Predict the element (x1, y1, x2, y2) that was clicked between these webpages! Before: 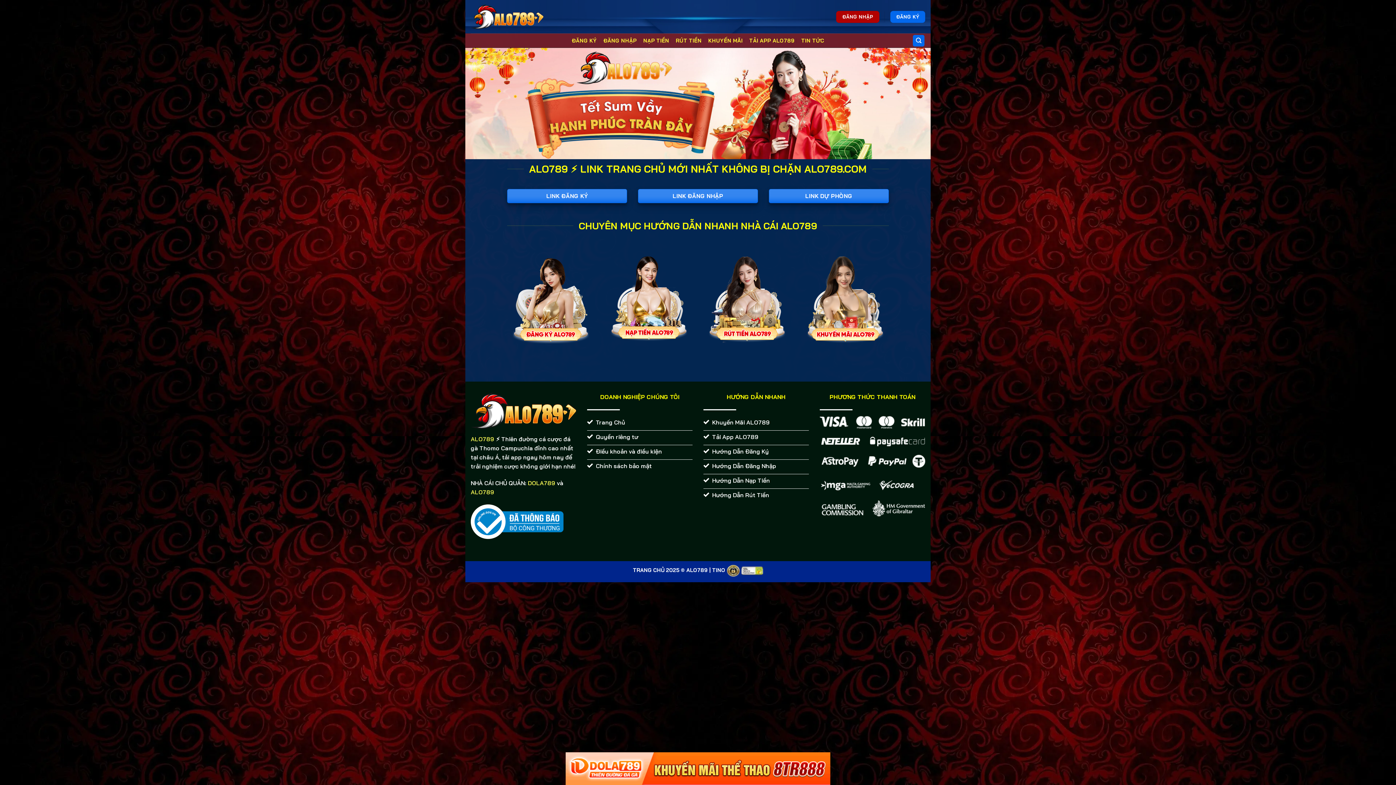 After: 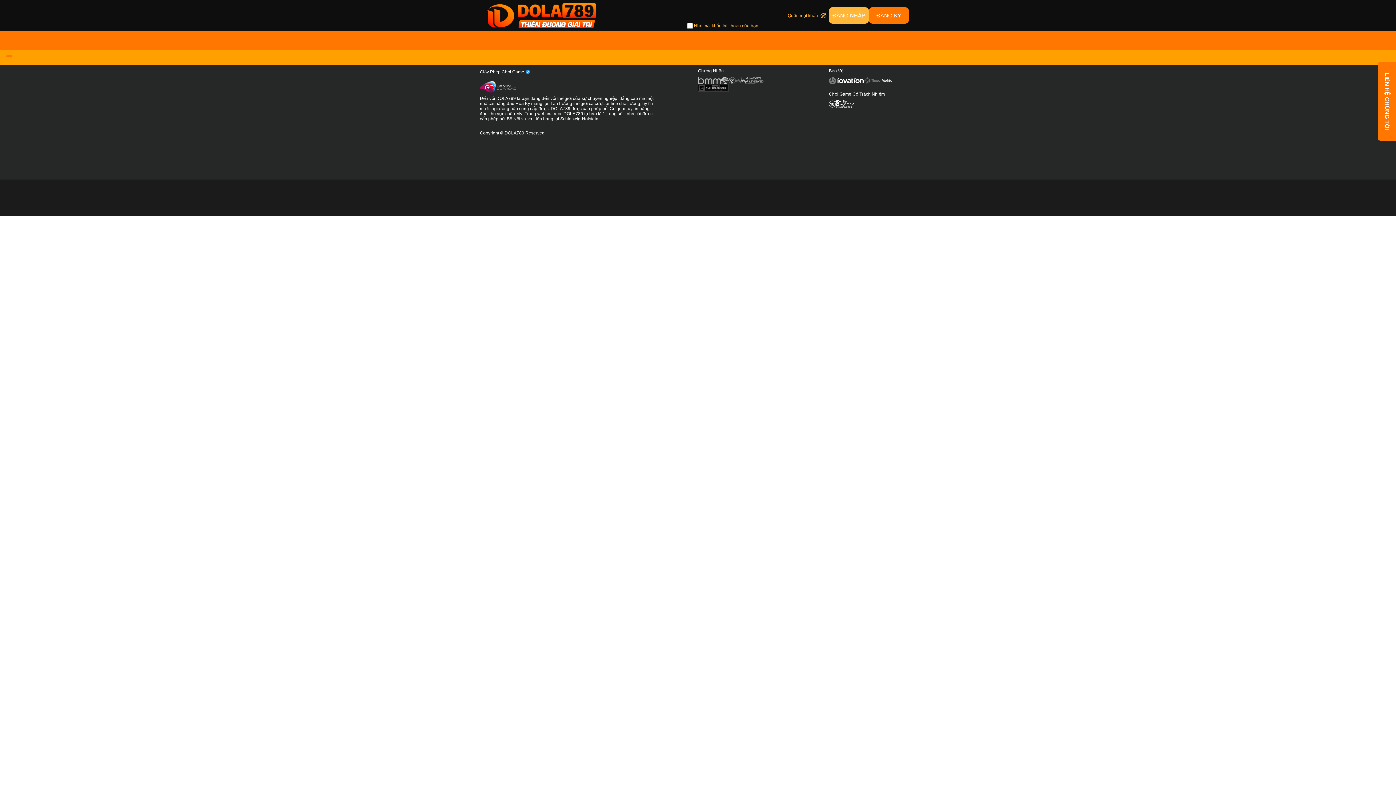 Action: label: LINK ĐĂNG NHẬP bbox: (638, 189, 758, 203)